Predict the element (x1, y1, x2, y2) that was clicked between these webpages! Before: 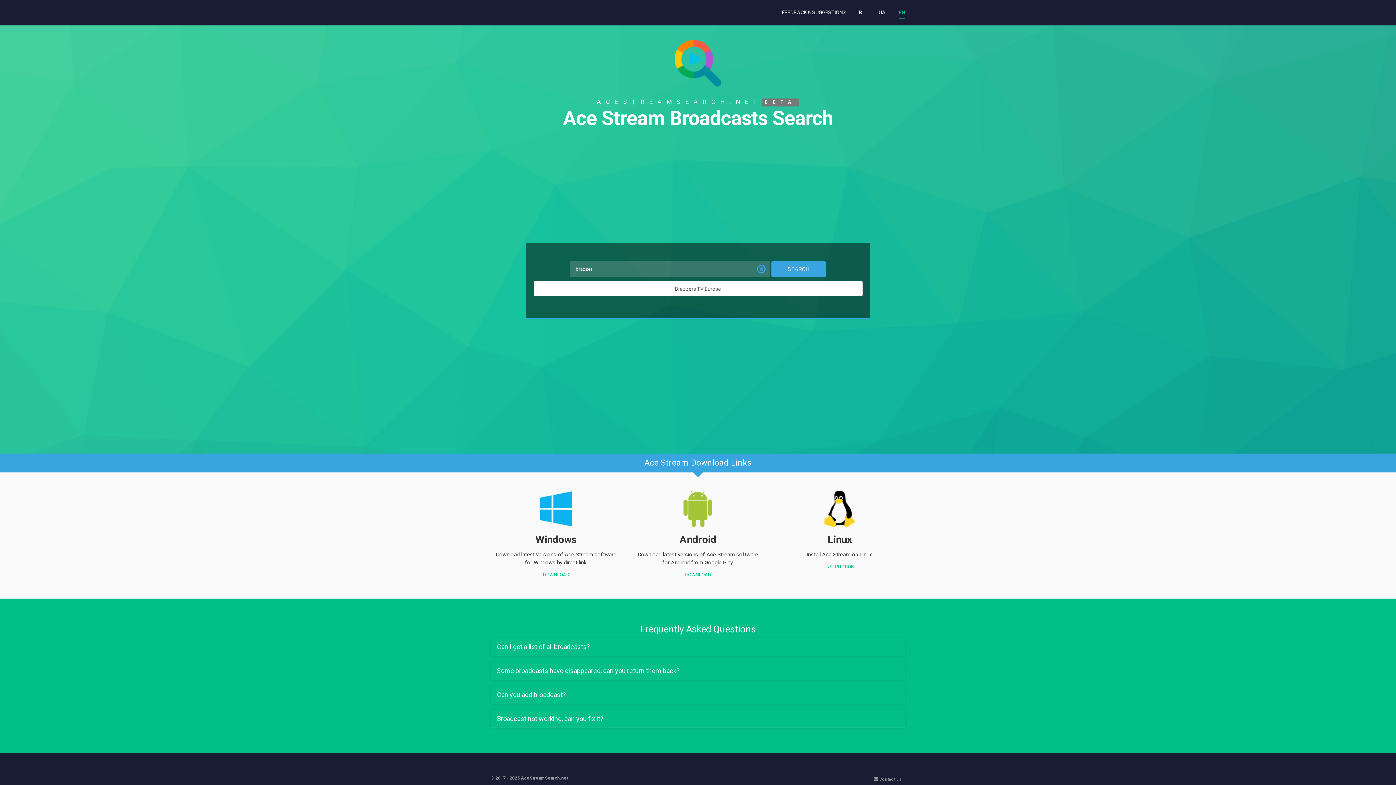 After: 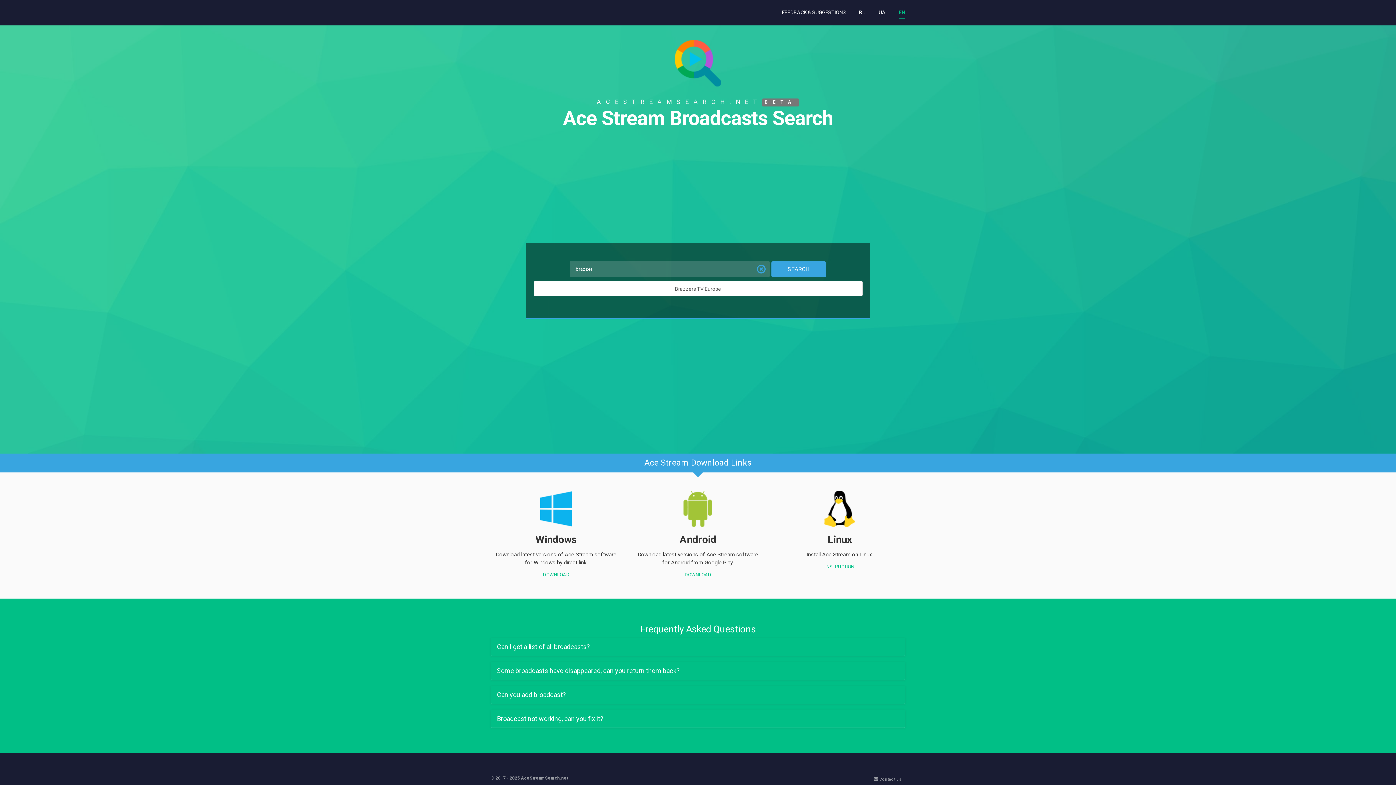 Action: bbox: (771, 261, 826, 277) label: SEARCH